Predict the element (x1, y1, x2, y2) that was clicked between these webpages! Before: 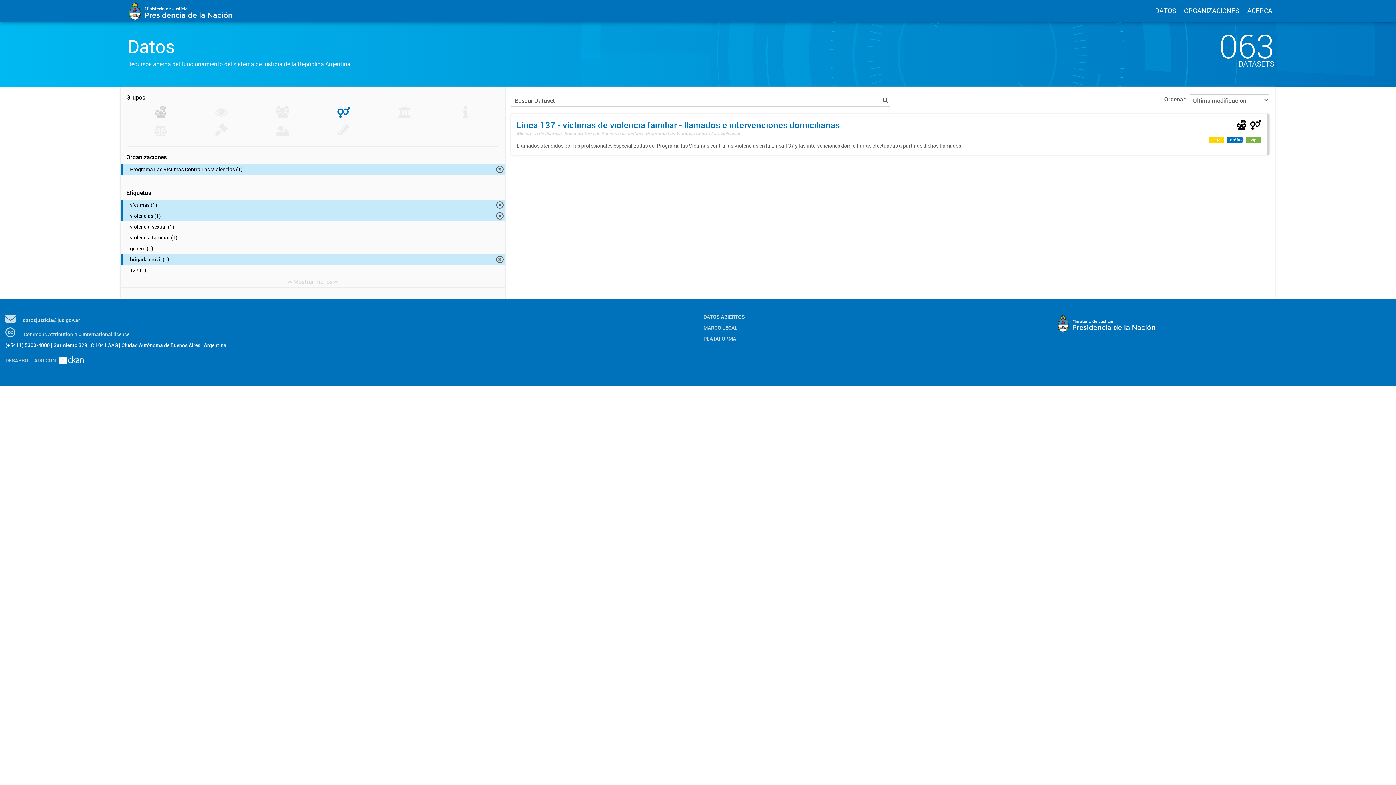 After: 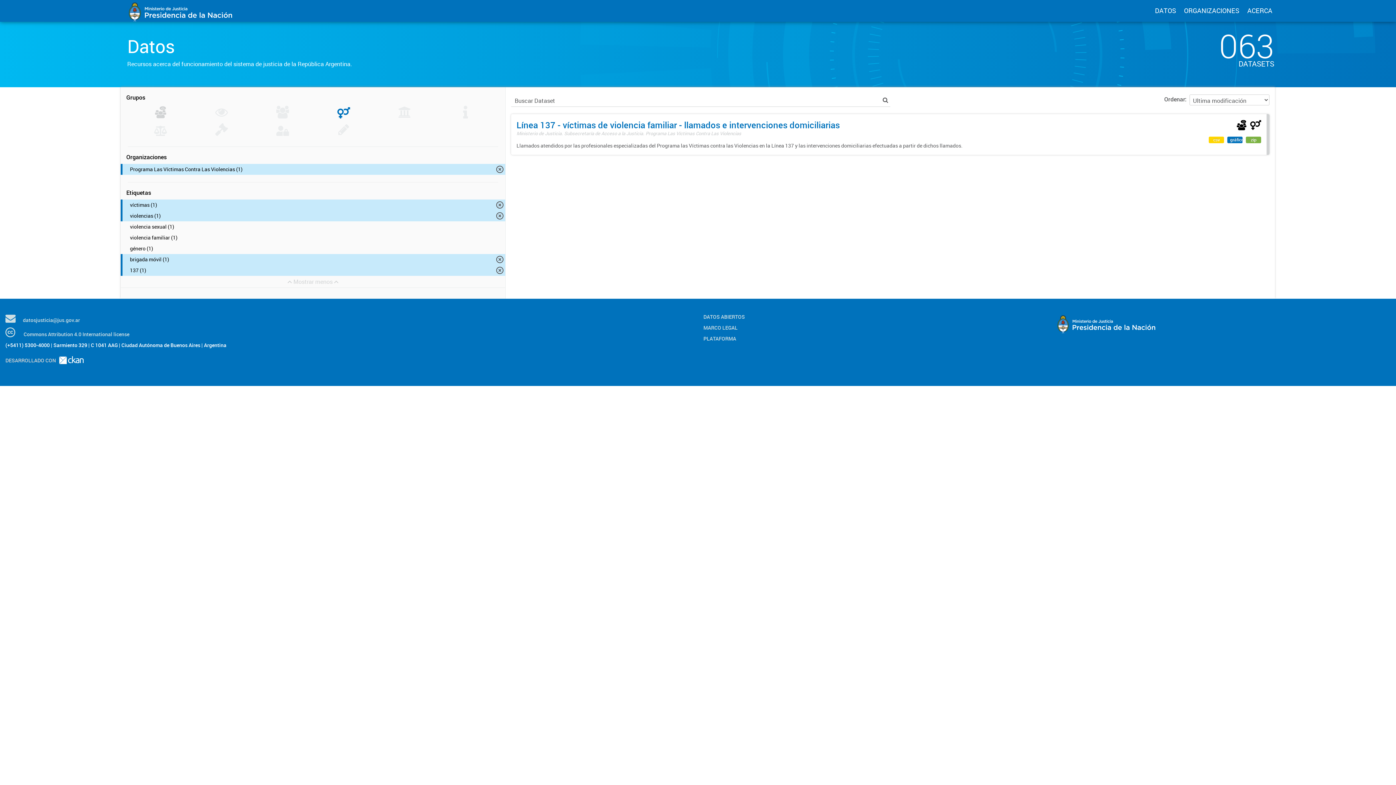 Action: label: 137 (1) bbox: (120, 265, 505, 276)